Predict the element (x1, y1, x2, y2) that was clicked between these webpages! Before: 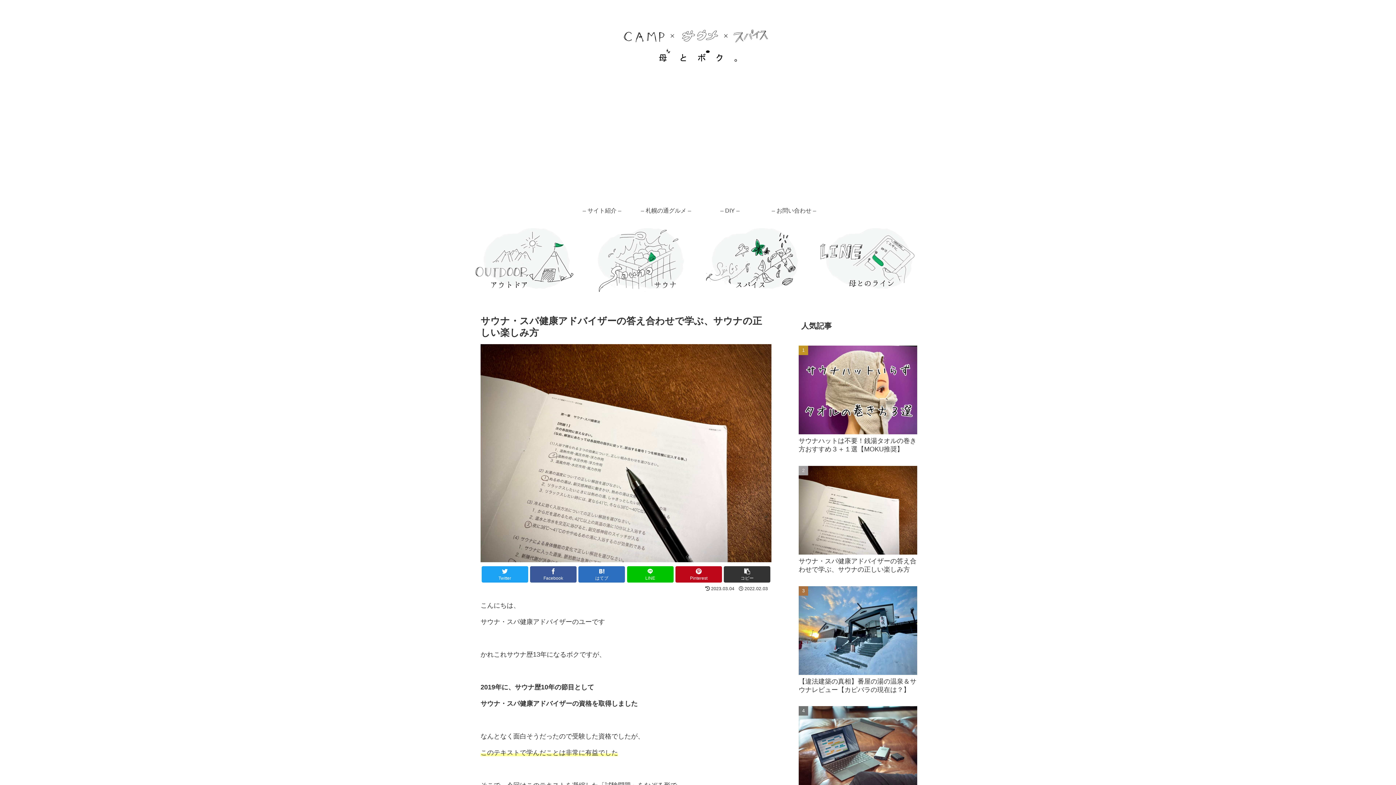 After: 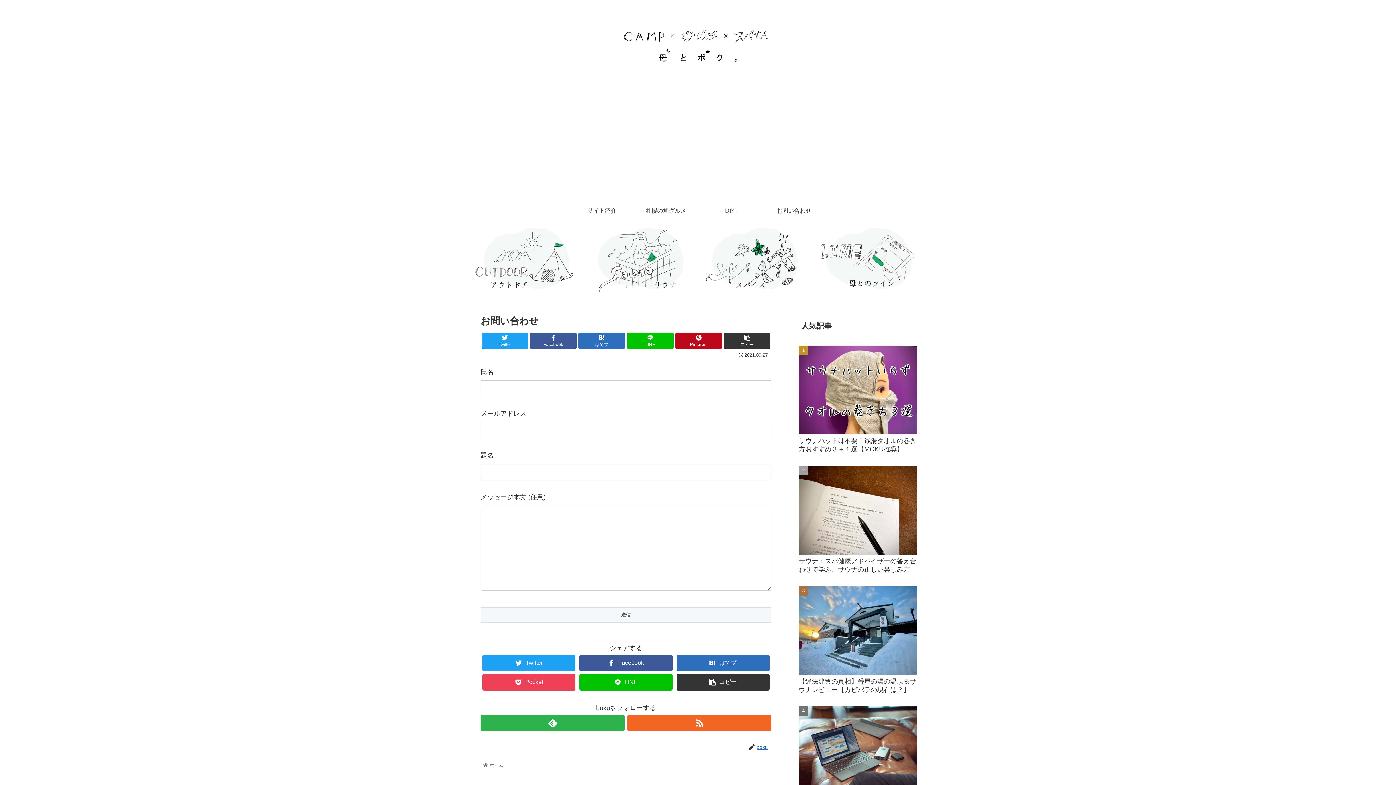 Action: bbox: (762, 200, 826, 221) label: – お問い合わせ –